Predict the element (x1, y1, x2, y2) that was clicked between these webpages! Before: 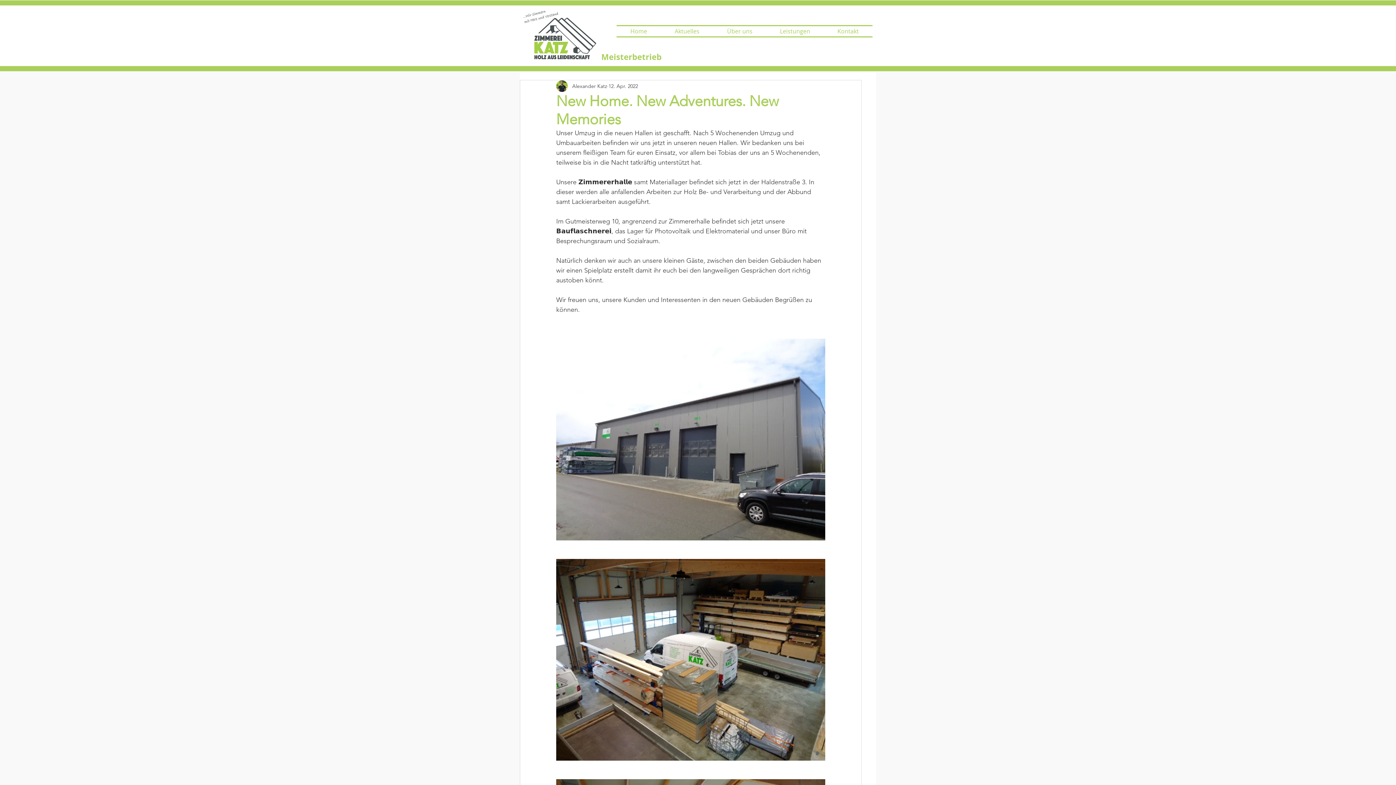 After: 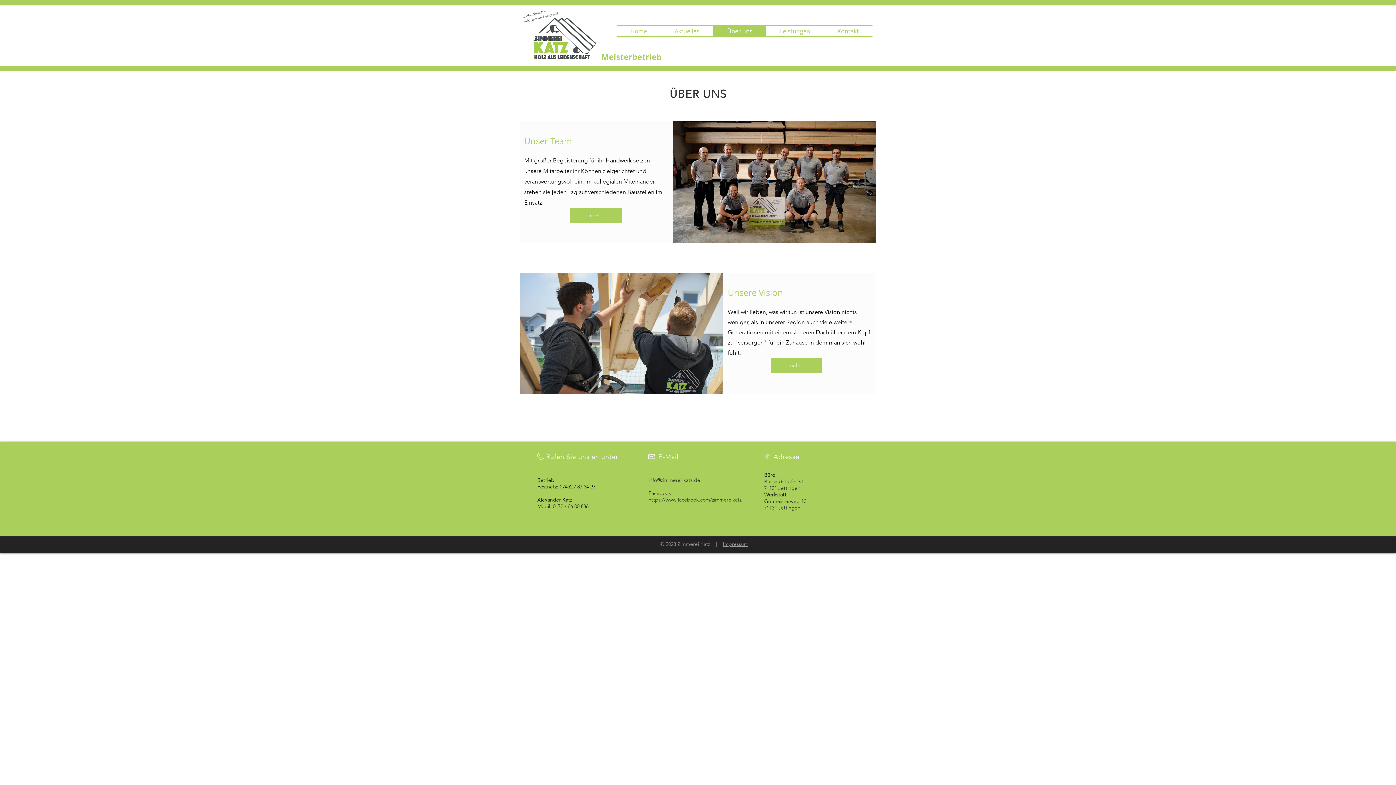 Action: bbox: (713, 26, 766, 36) label: Über uns